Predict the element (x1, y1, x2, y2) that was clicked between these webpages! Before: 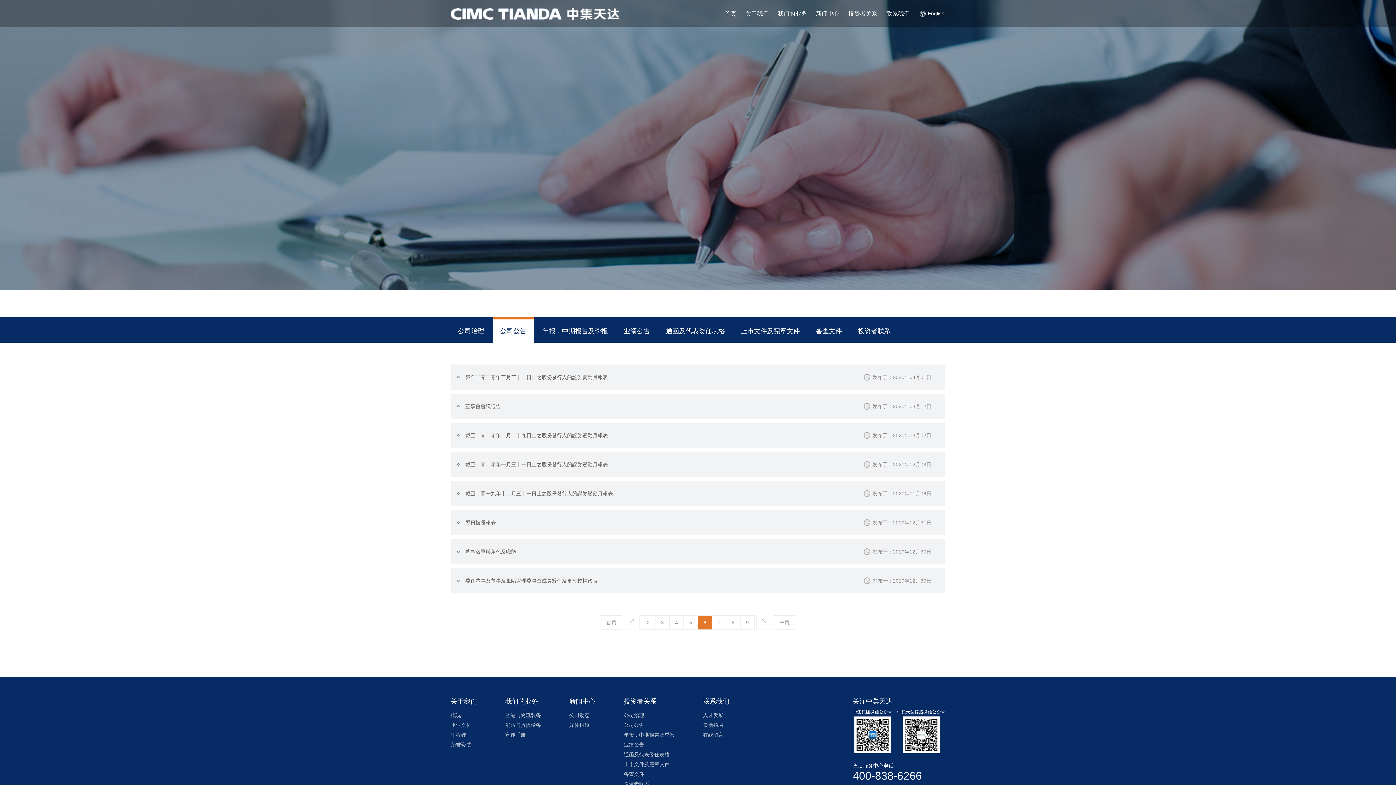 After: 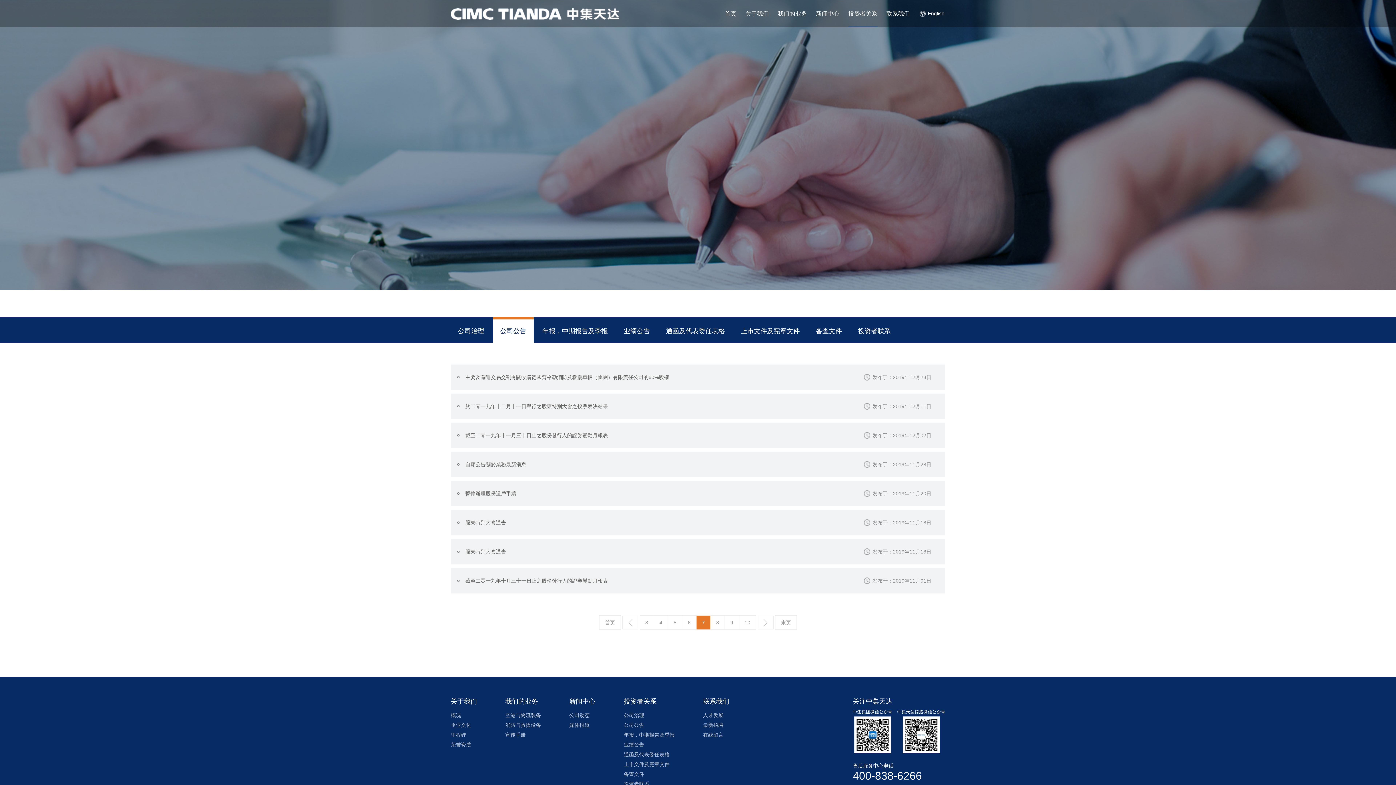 Action: label: 下一页 bbox: (756, 616, 772, 629)